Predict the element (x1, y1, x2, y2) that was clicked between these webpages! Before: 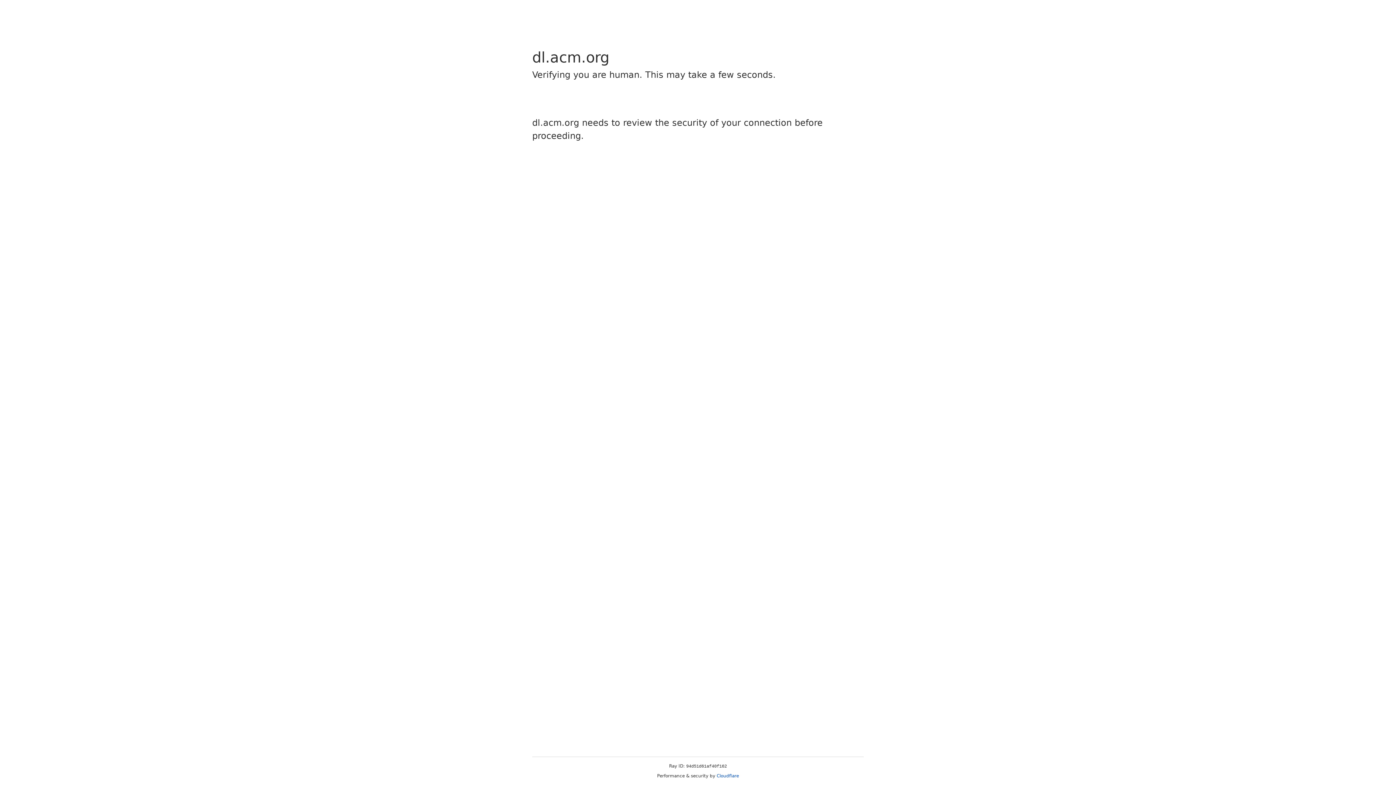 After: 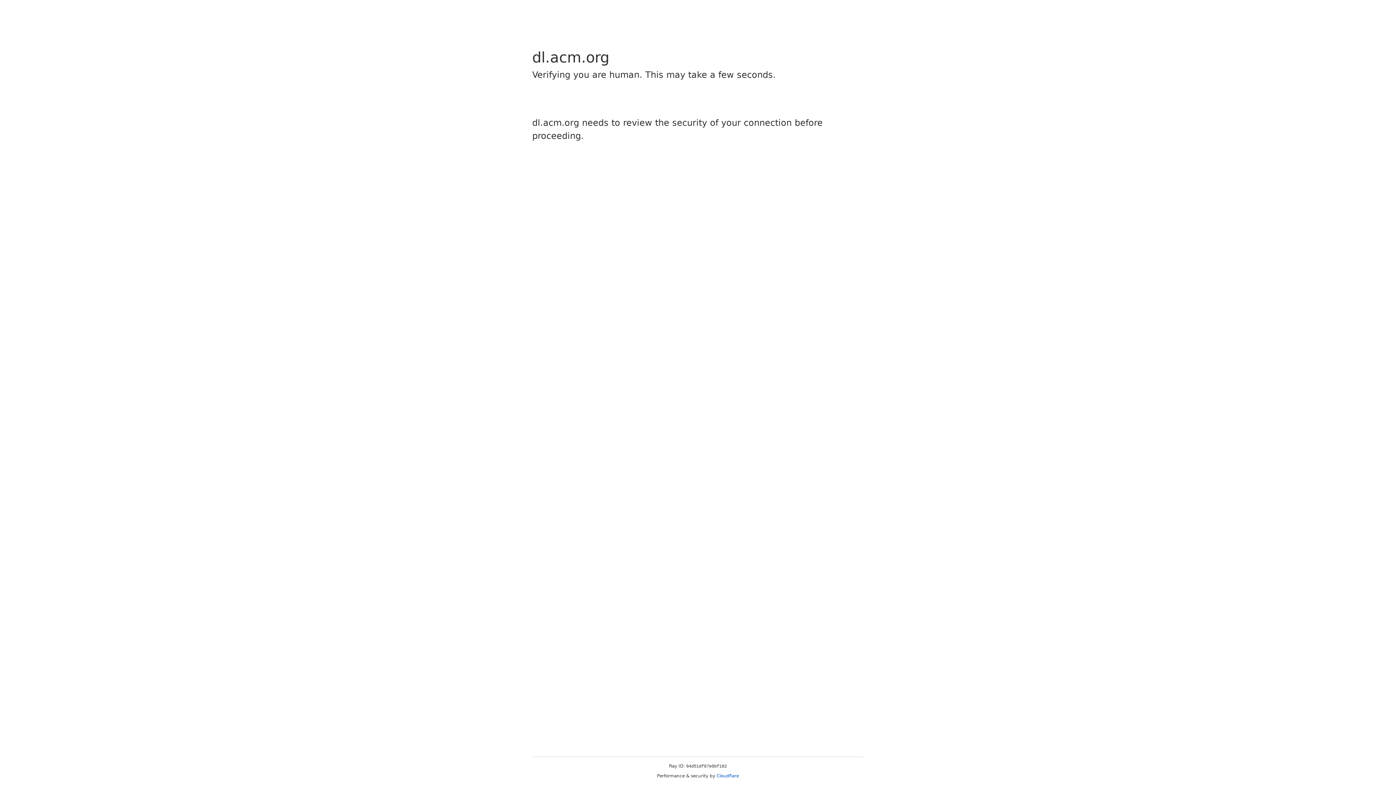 Action: bbox: (716, 773, 739, 778) label: Cloudflare